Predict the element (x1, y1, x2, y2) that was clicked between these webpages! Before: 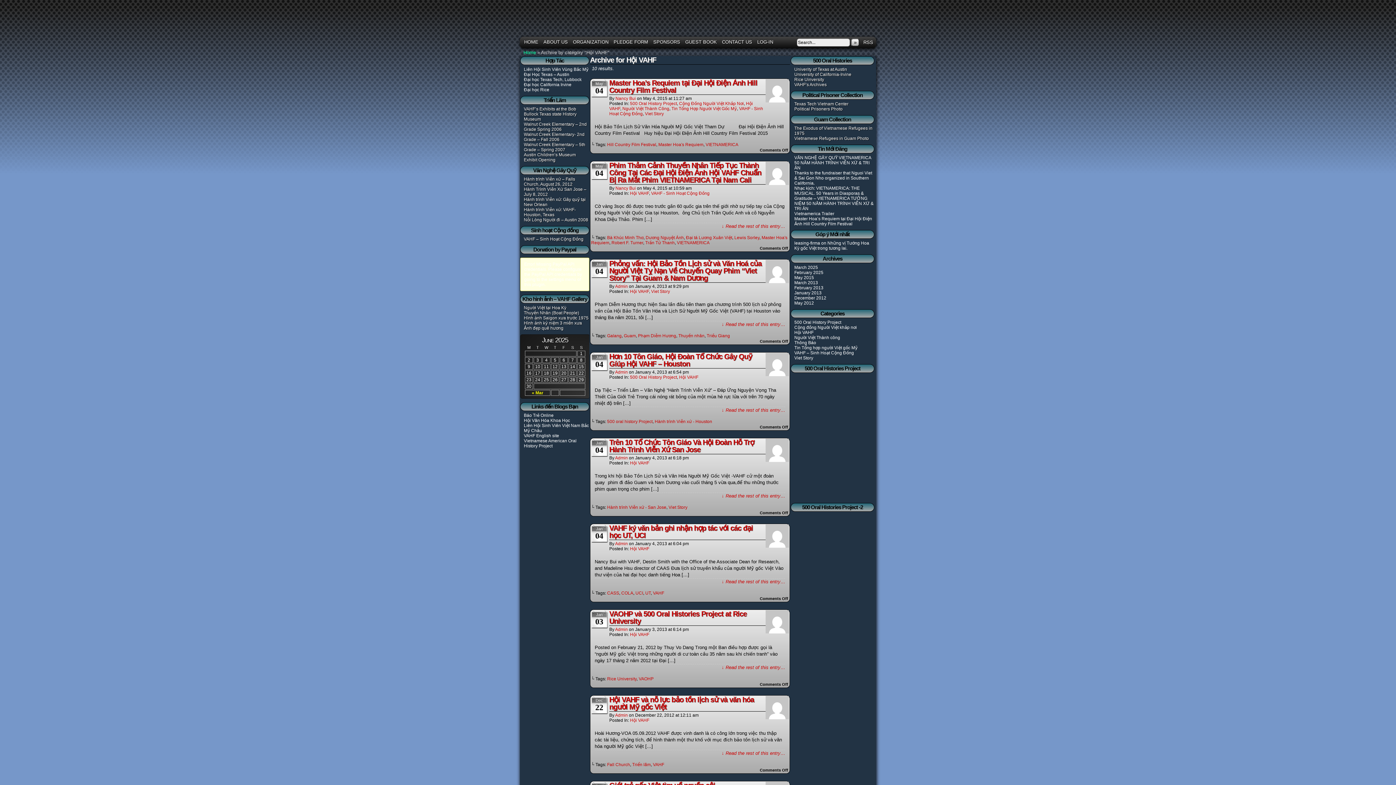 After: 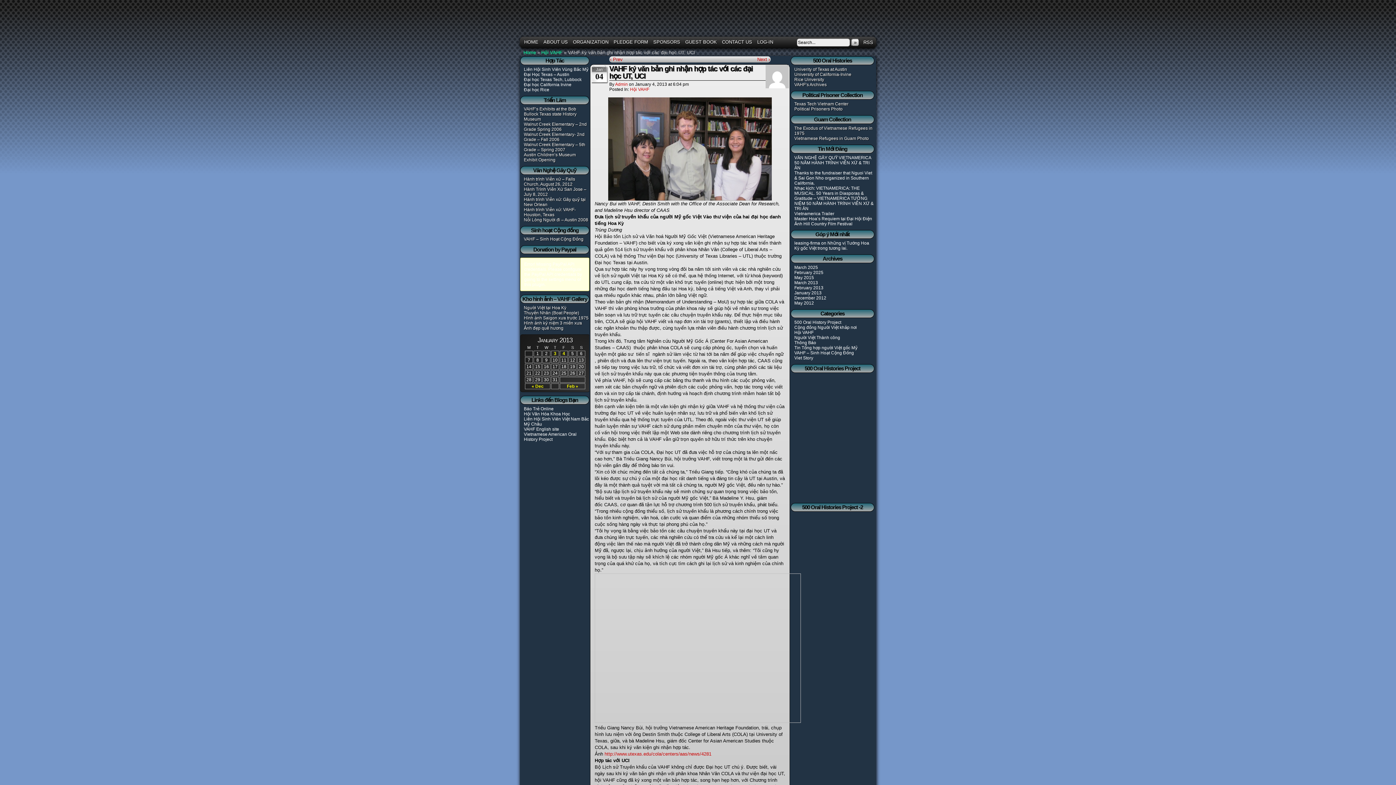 Action: bbox: (594, 578, 785, 585) label: ↓ Read the rest of this entry…